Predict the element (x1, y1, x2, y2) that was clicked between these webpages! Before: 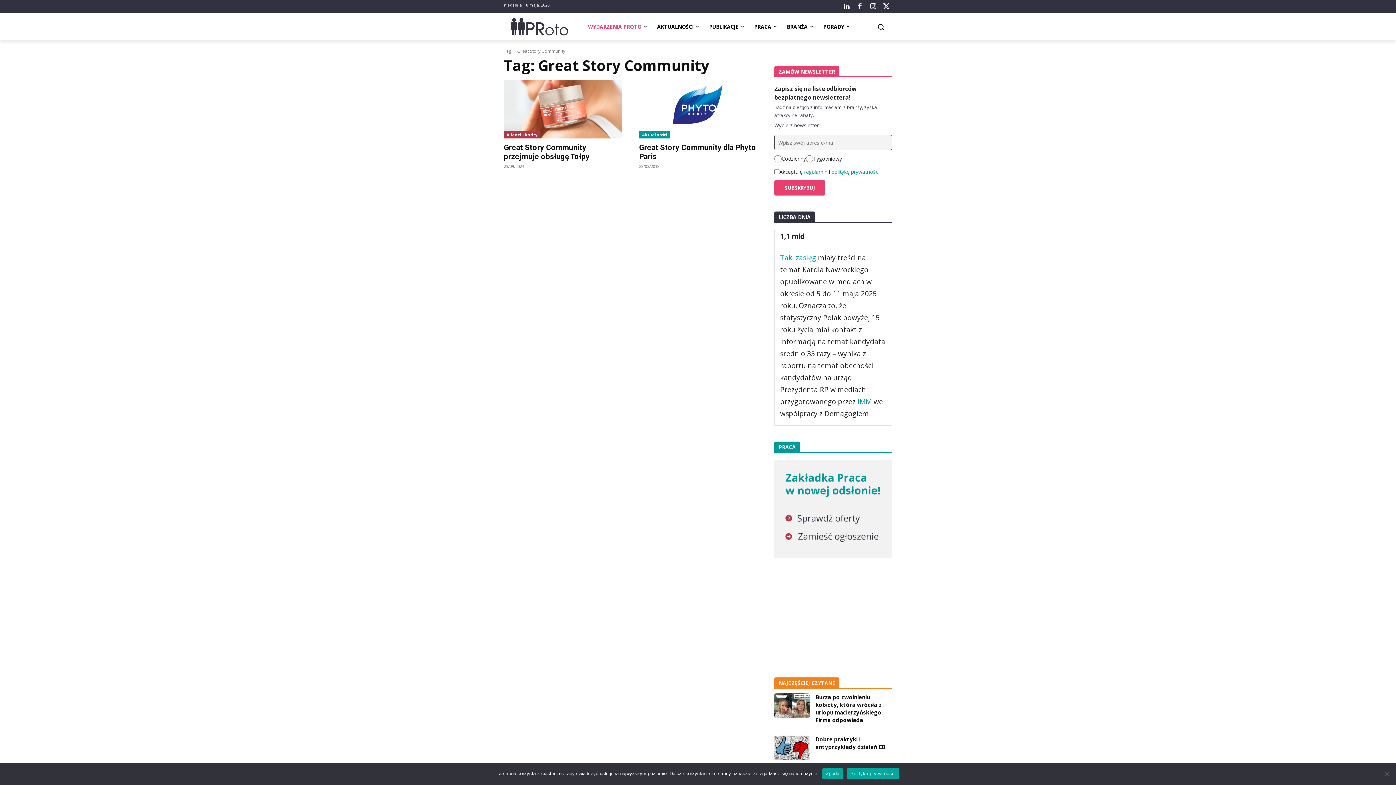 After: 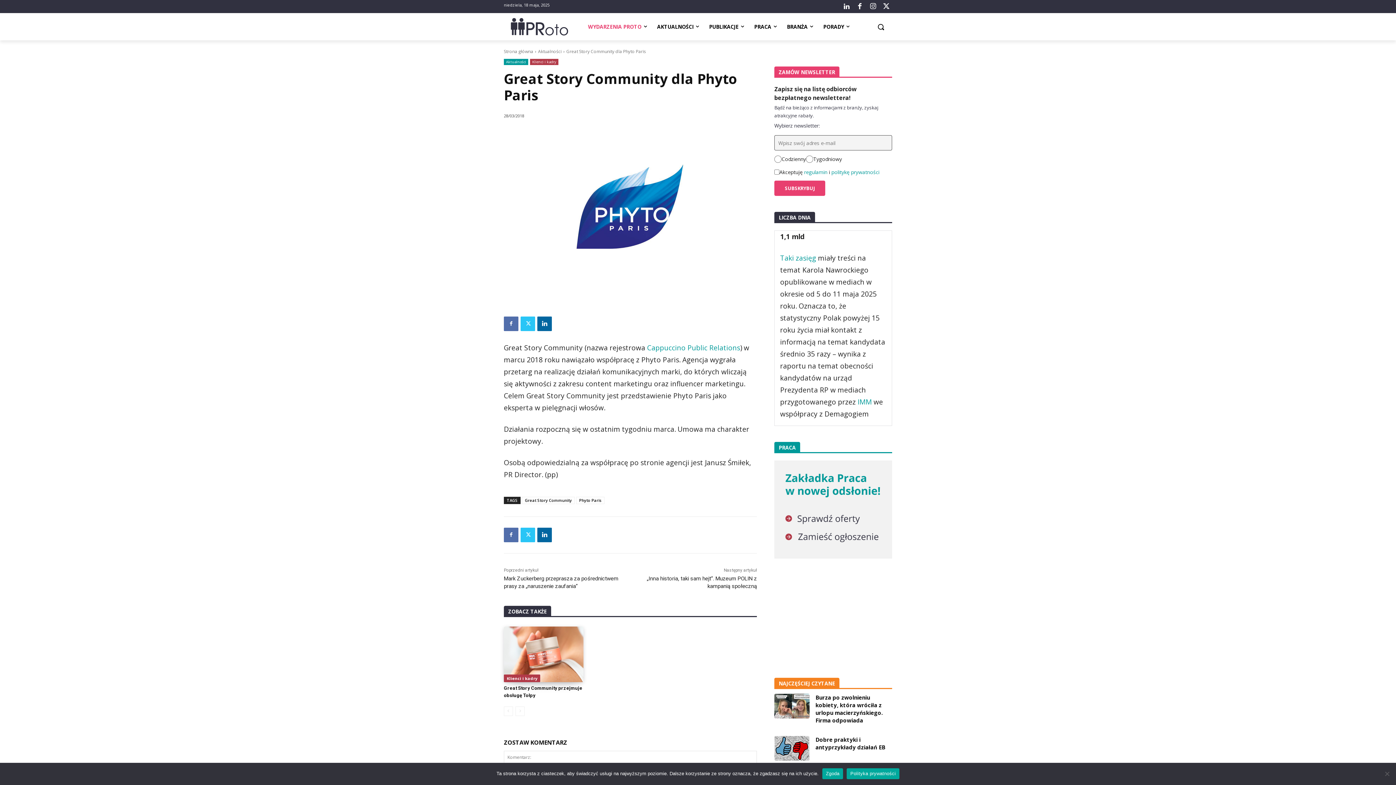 Action: bbox: (639, 79, 757, 138)